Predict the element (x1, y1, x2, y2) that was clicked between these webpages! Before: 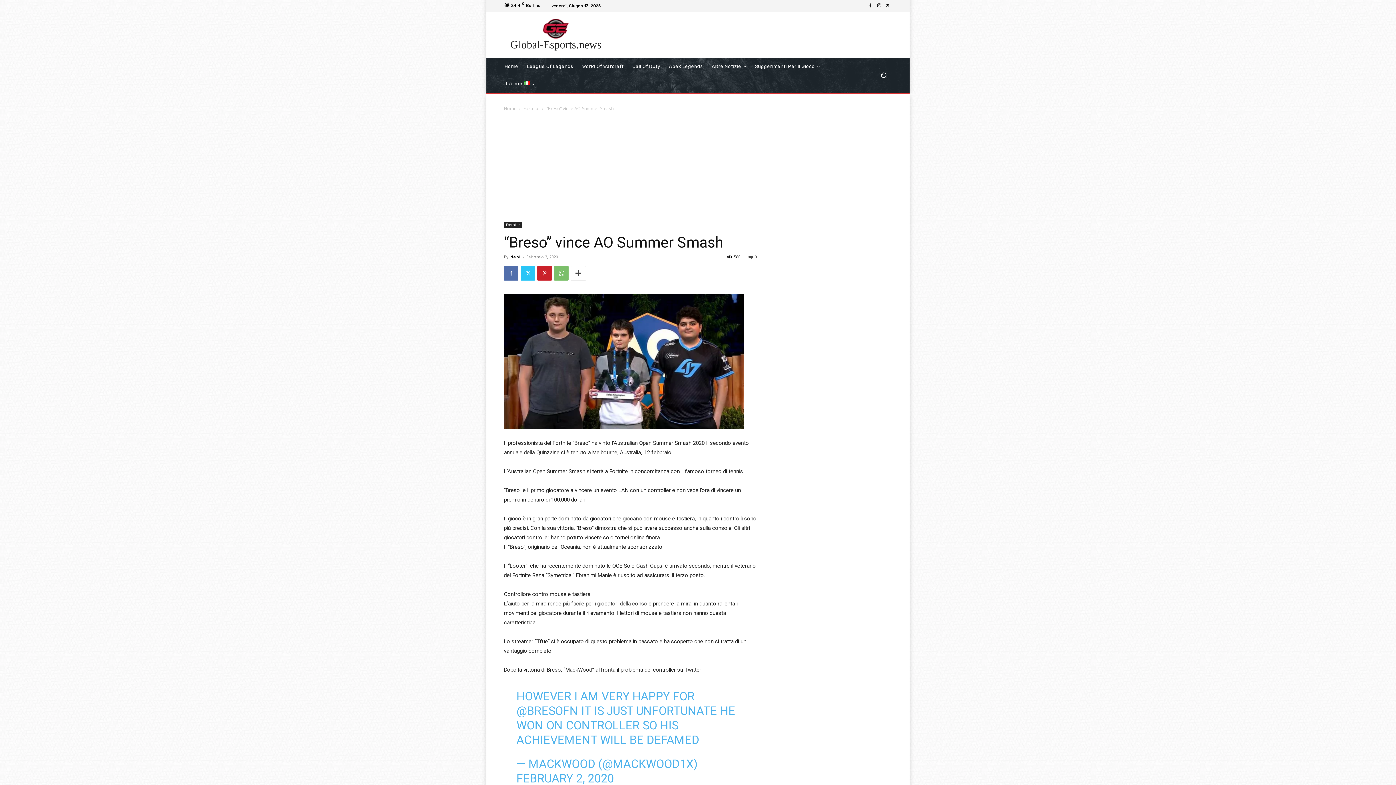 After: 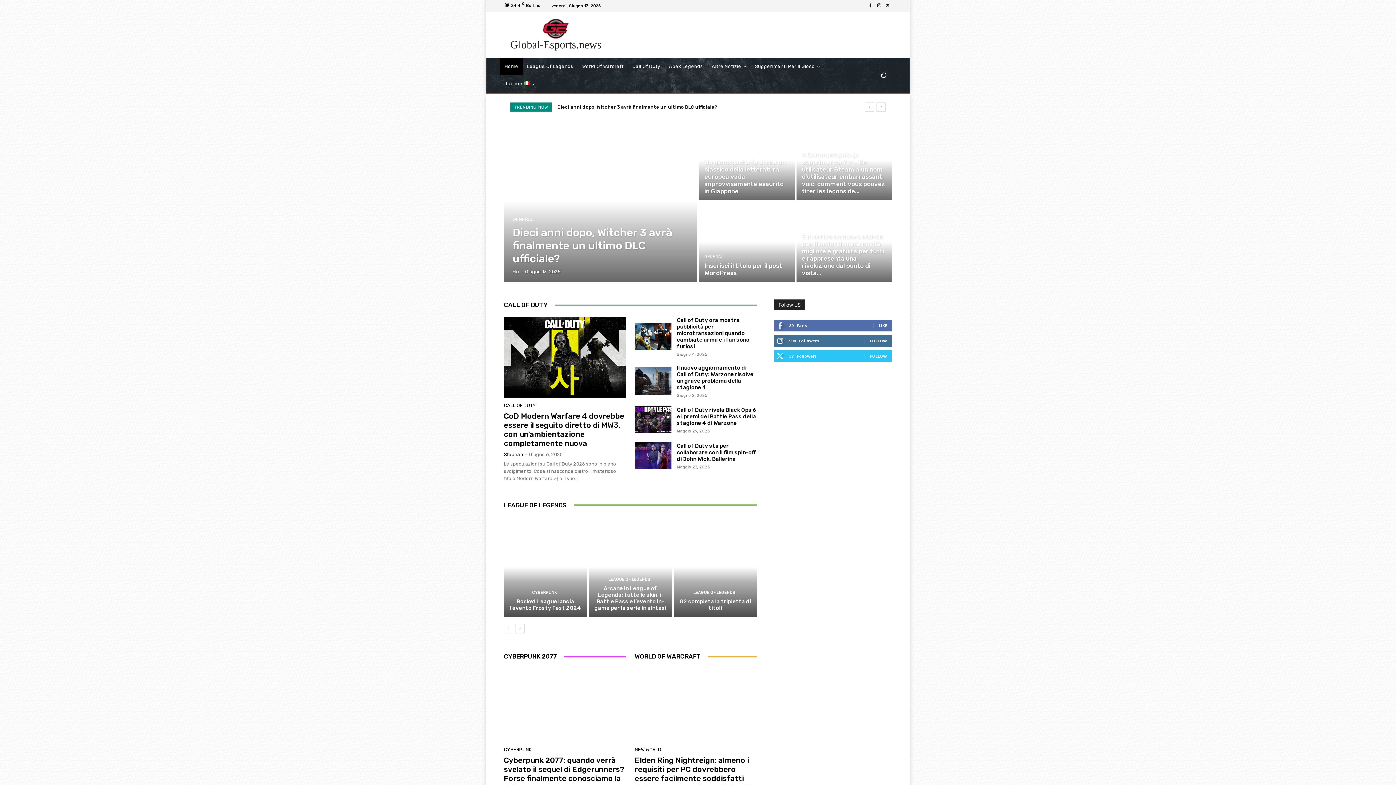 Action: label: Home bbox: (500, 57, 522, 75)